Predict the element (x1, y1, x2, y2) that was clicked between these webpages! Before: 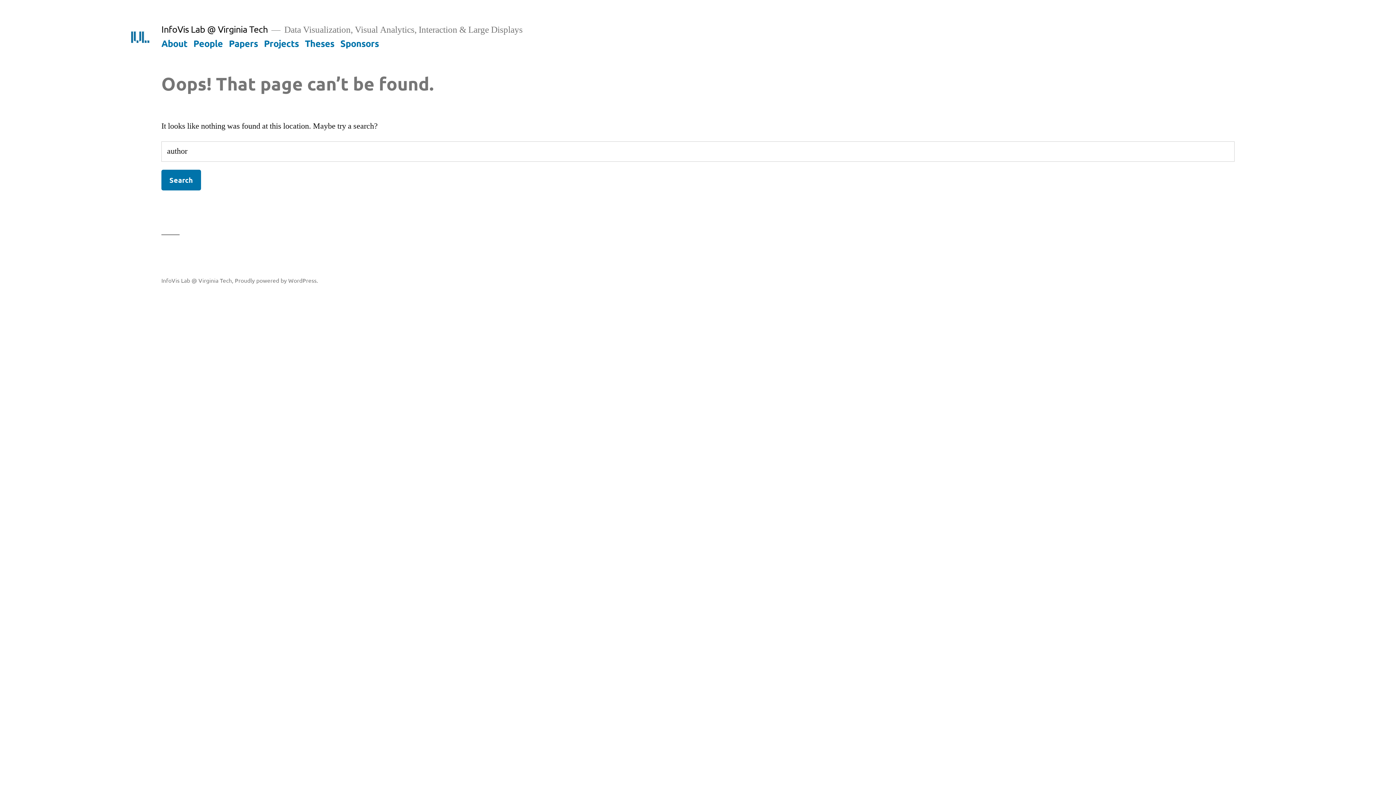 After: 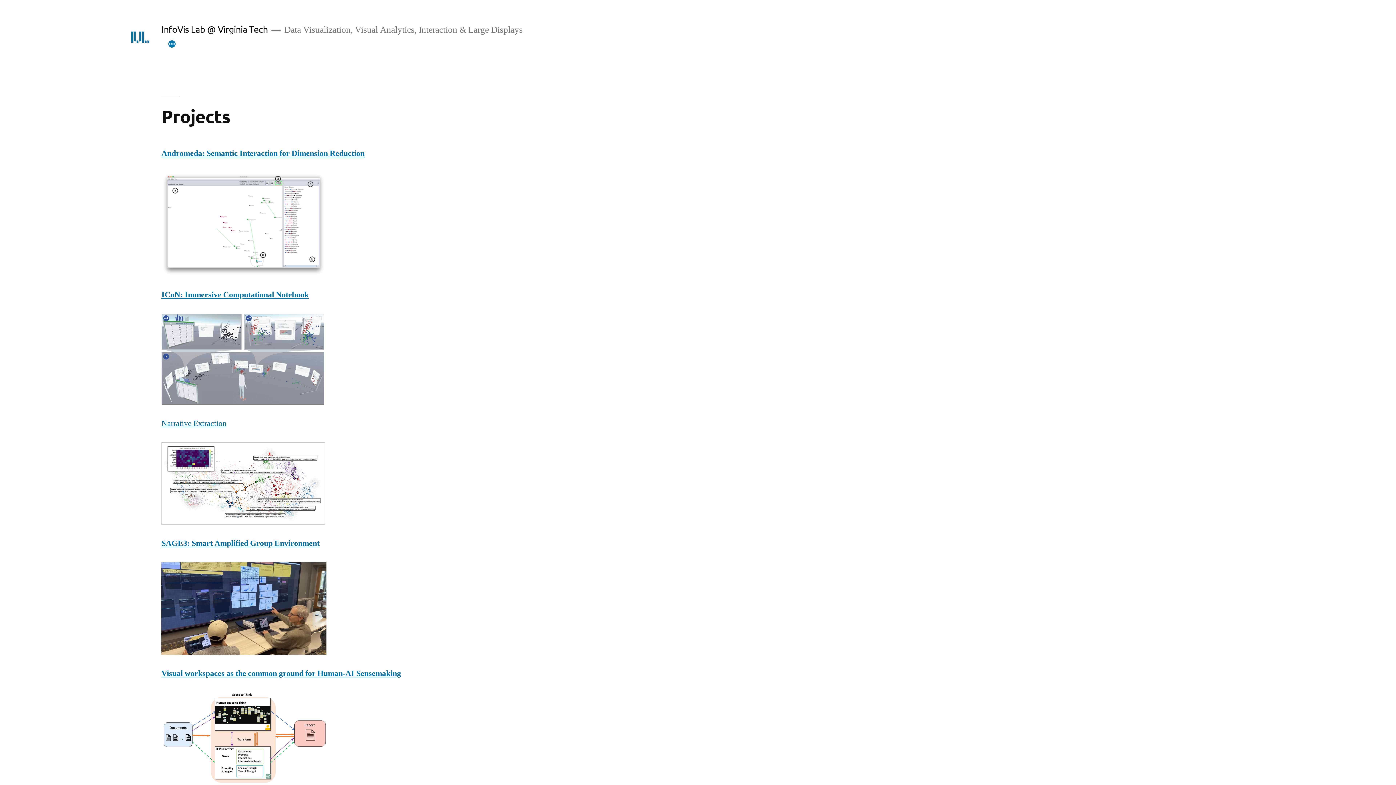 Action: bbox: (264, 37, 298, 48) label: Projects